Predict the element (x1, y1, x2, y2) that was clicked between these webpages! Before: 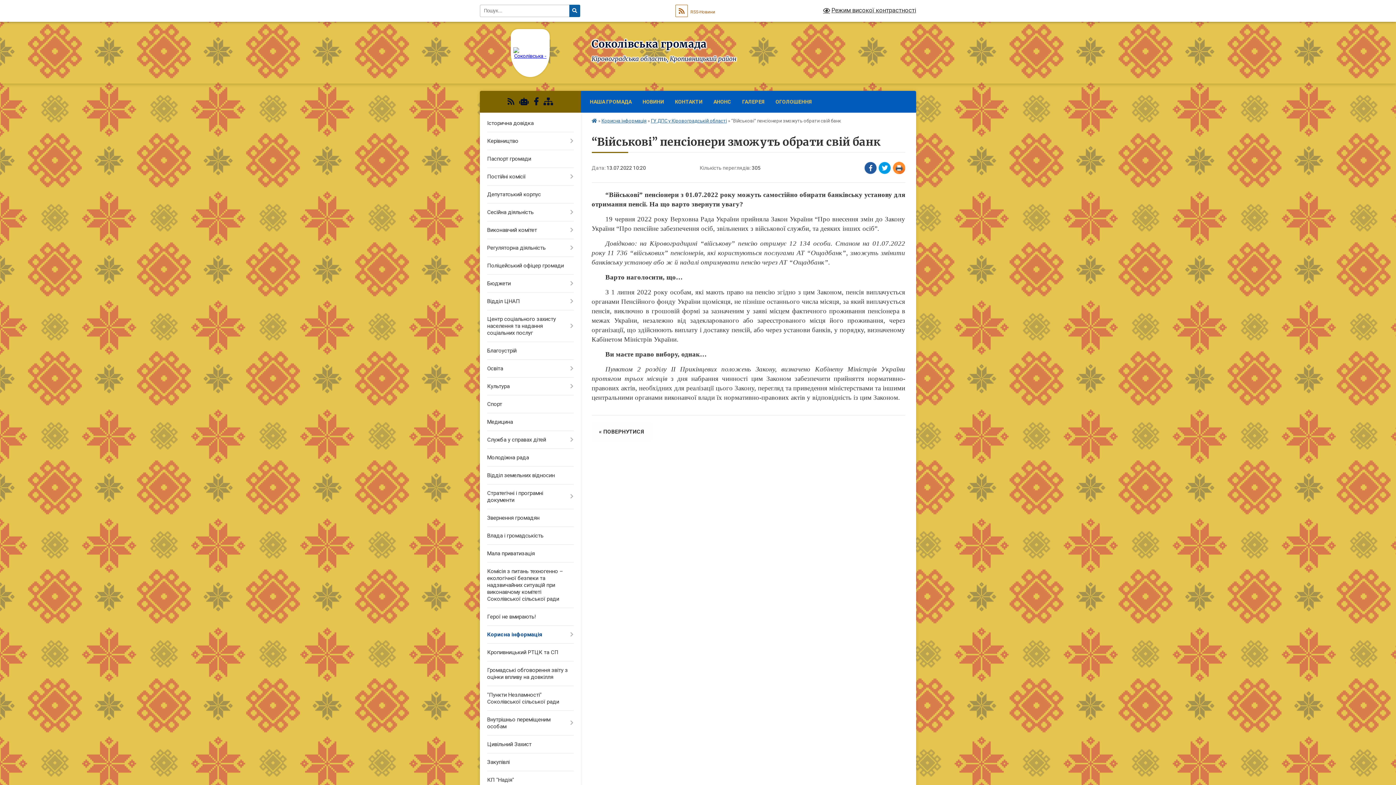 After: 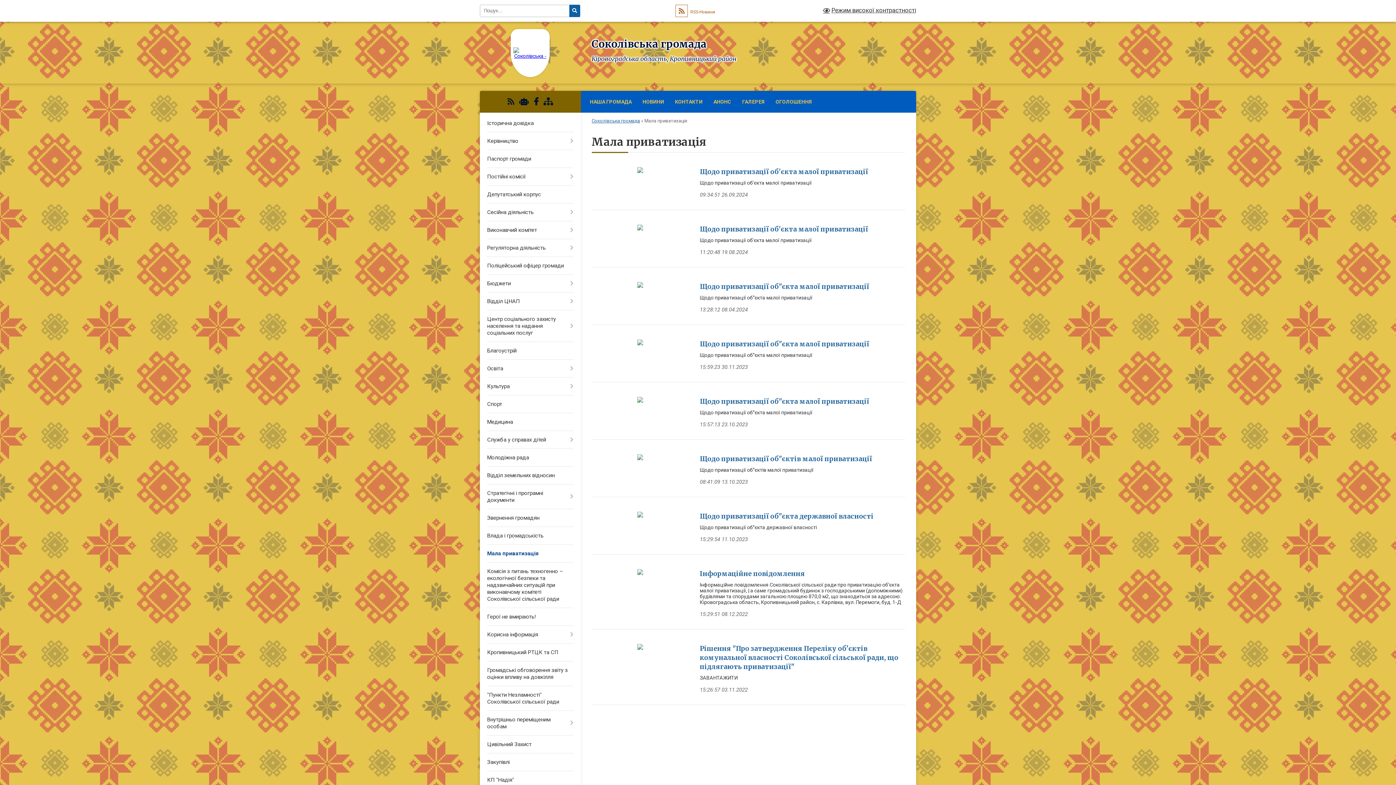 Action: label: Мала приватизація bbox: (480, 545, 580, 562)